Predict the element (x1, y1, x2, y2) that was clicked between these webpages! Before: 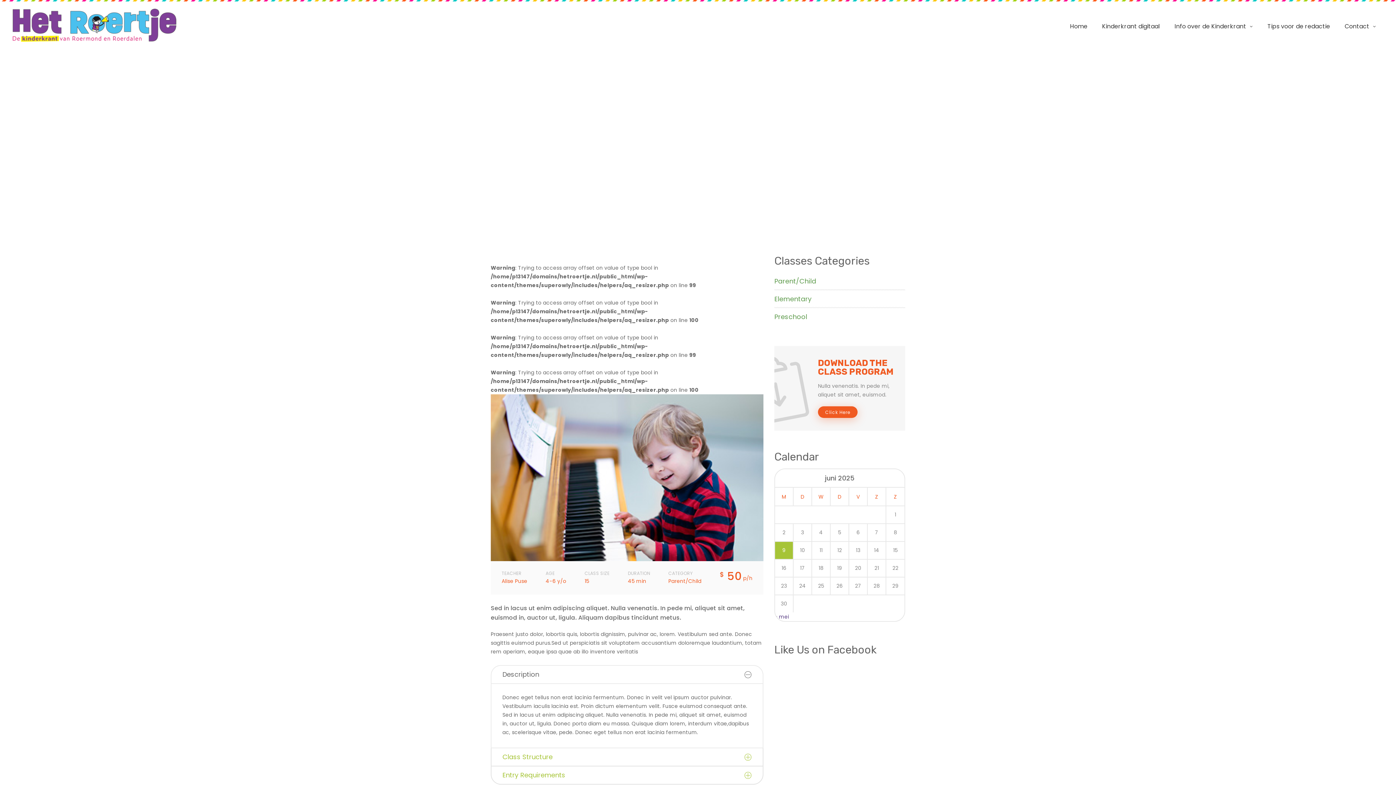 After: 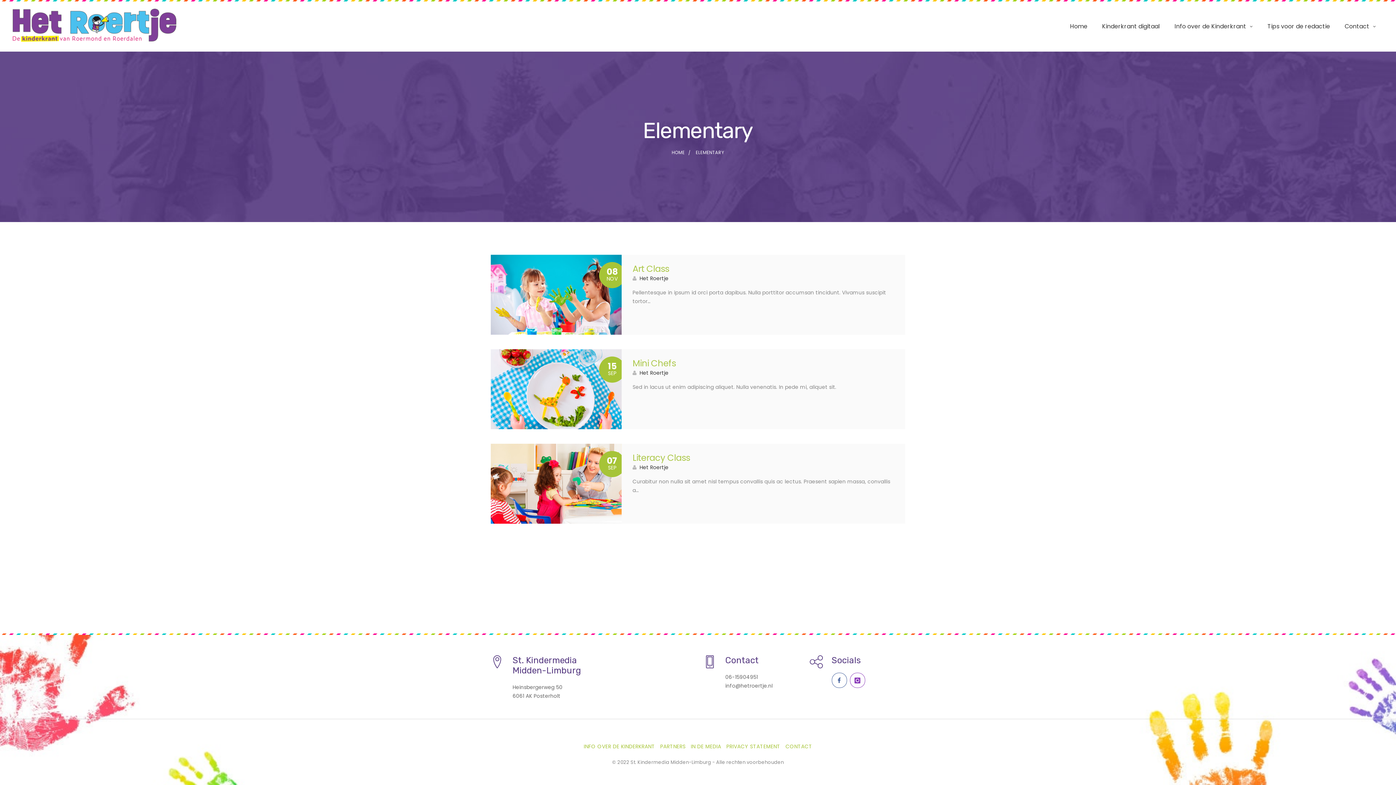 Action: bbox: (774, 294, 811, 303) label: Elementary